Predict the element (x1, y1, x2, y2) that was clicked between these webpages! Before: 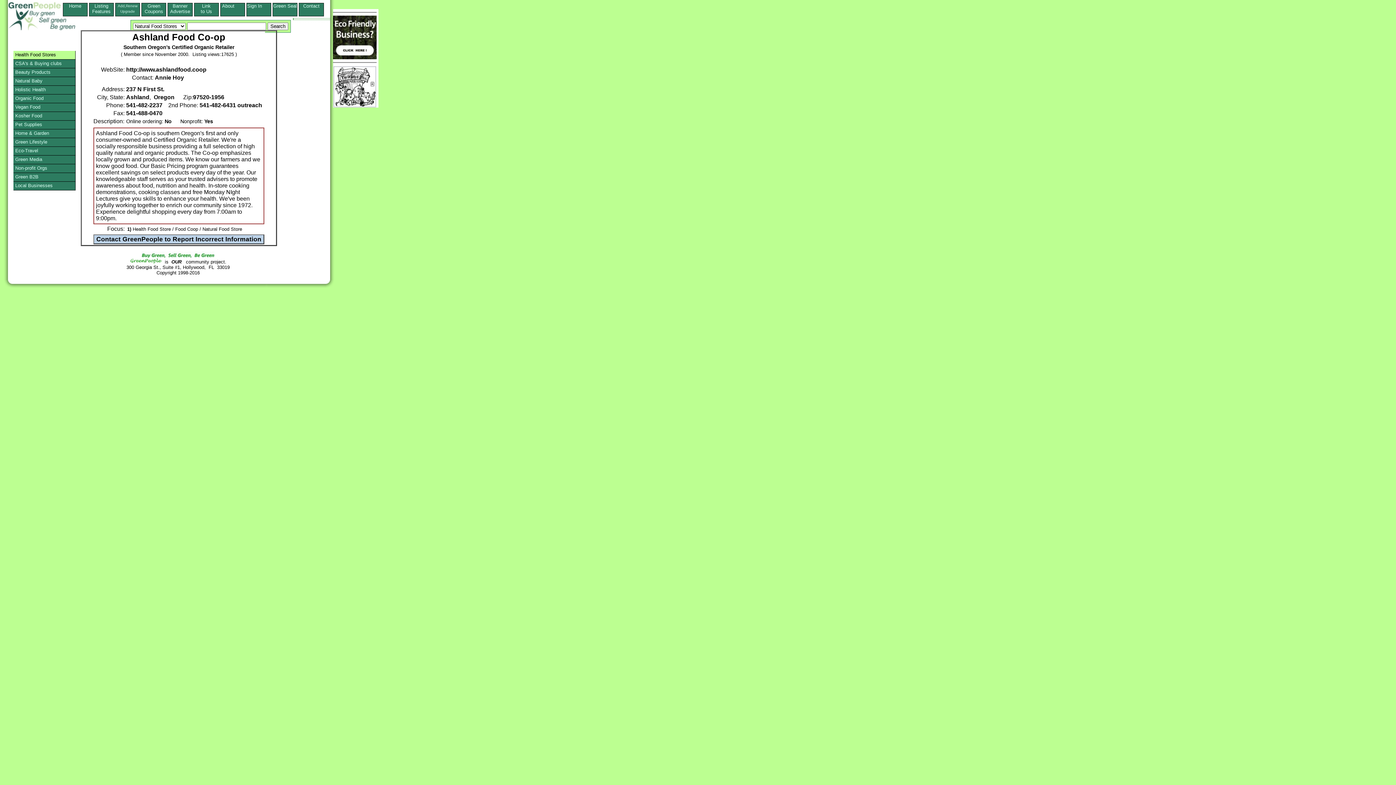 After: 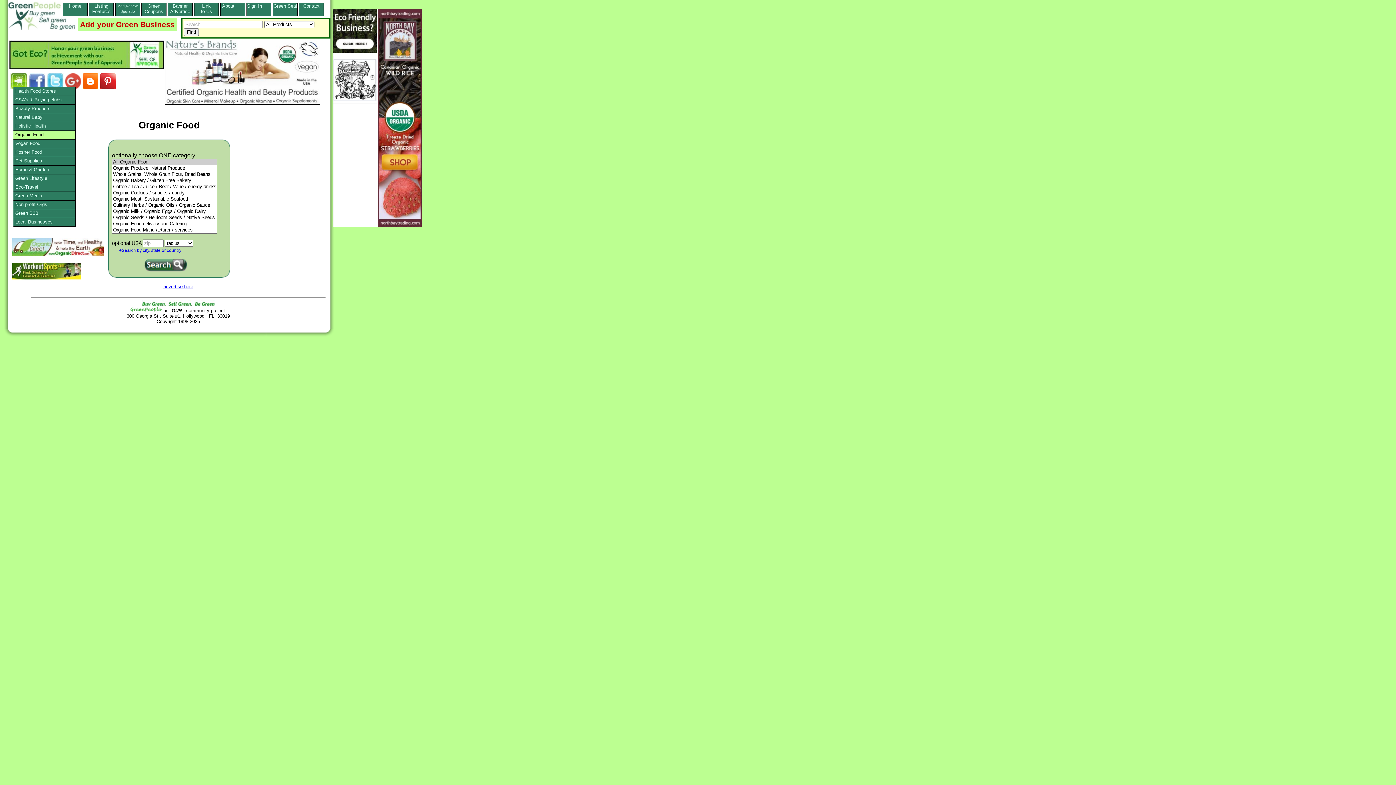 Action: label: Organic Food bbox: (13, 94, 75, 103)